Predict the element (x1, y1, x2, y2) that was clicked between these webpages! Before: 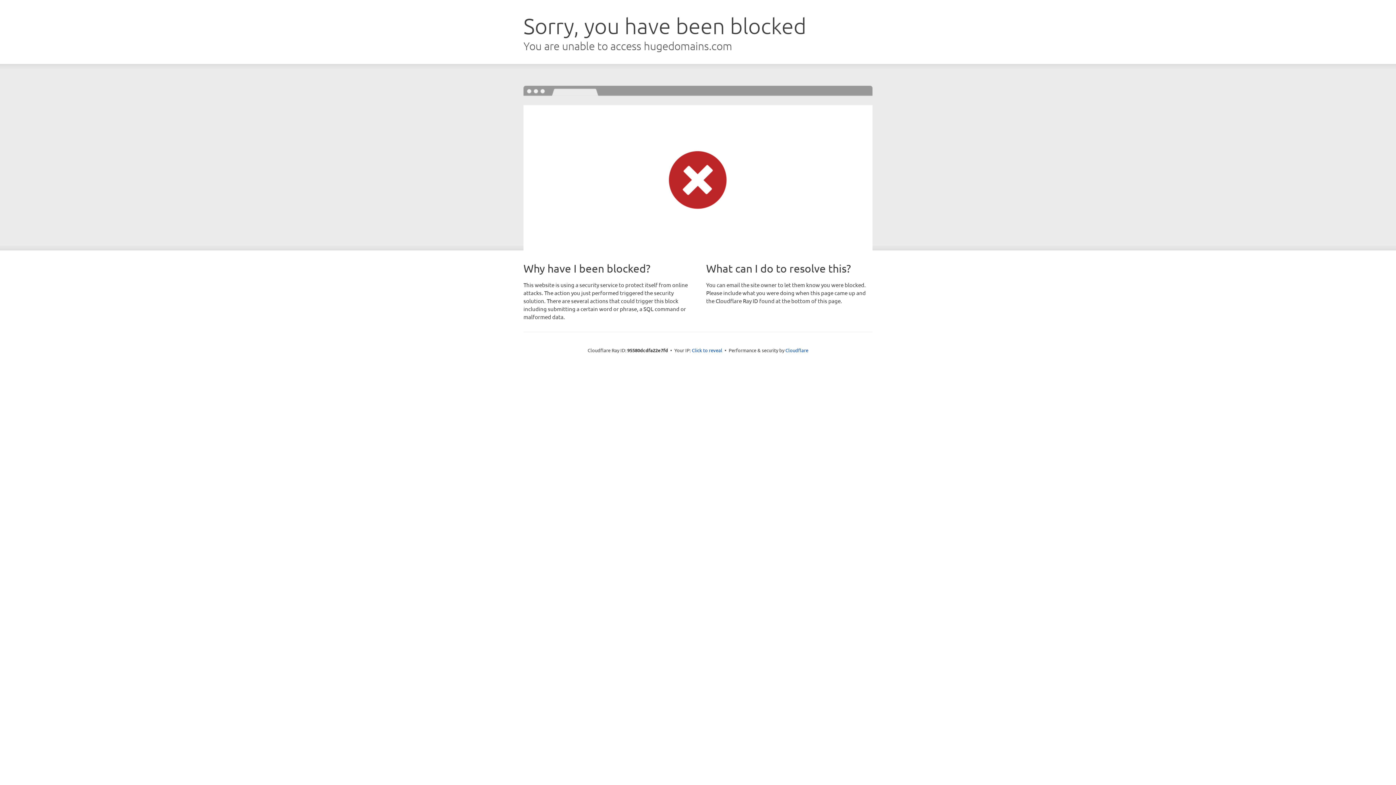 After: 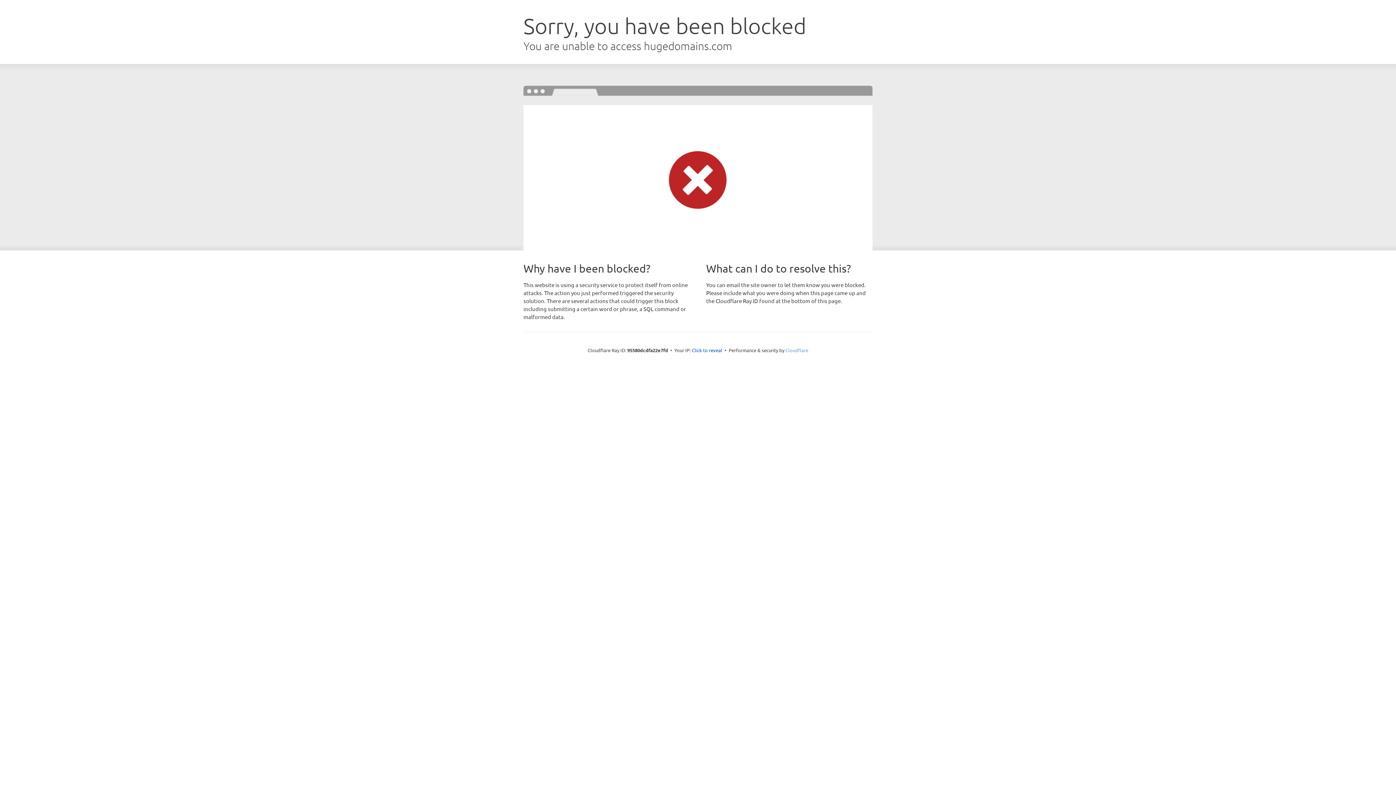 Action: label: Cloudflare bbox: (785, 347, 808, 353)